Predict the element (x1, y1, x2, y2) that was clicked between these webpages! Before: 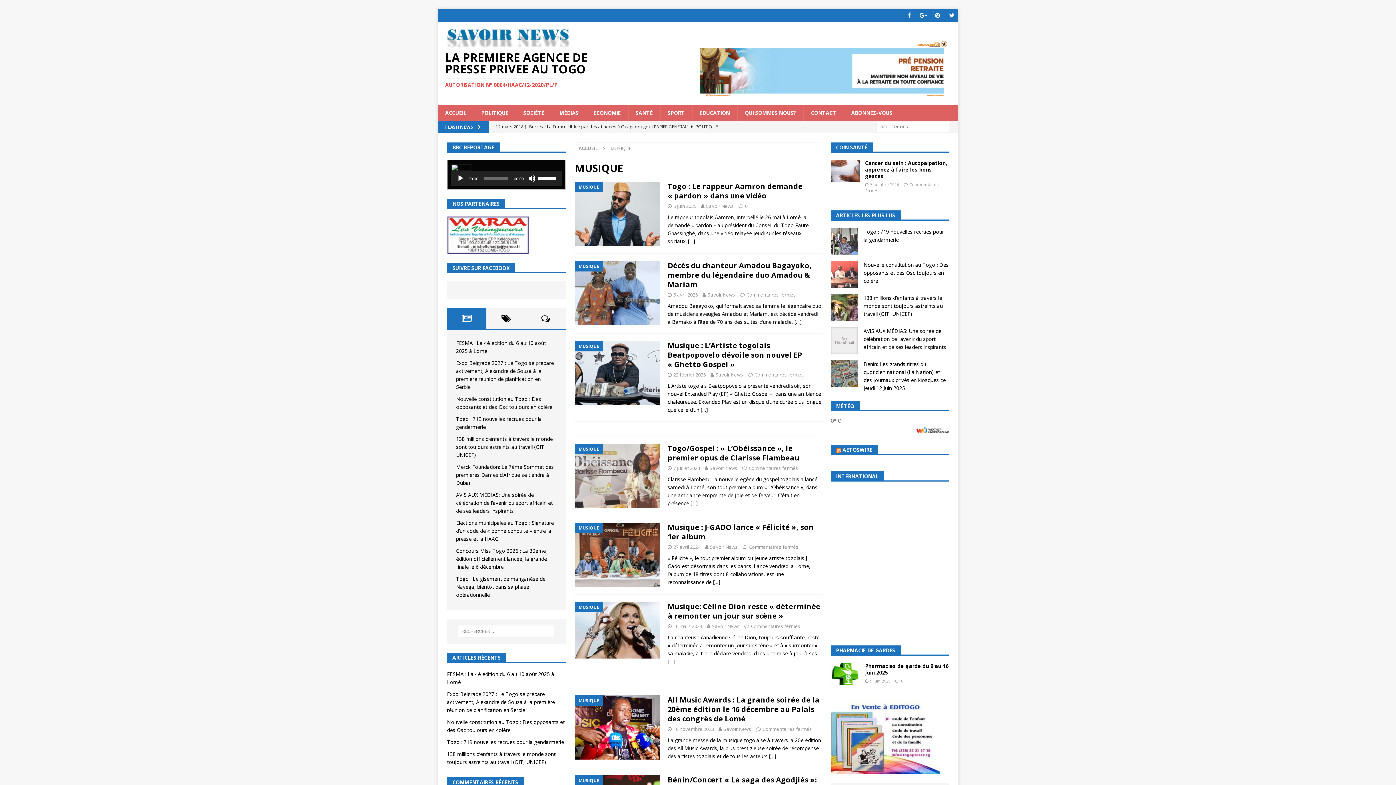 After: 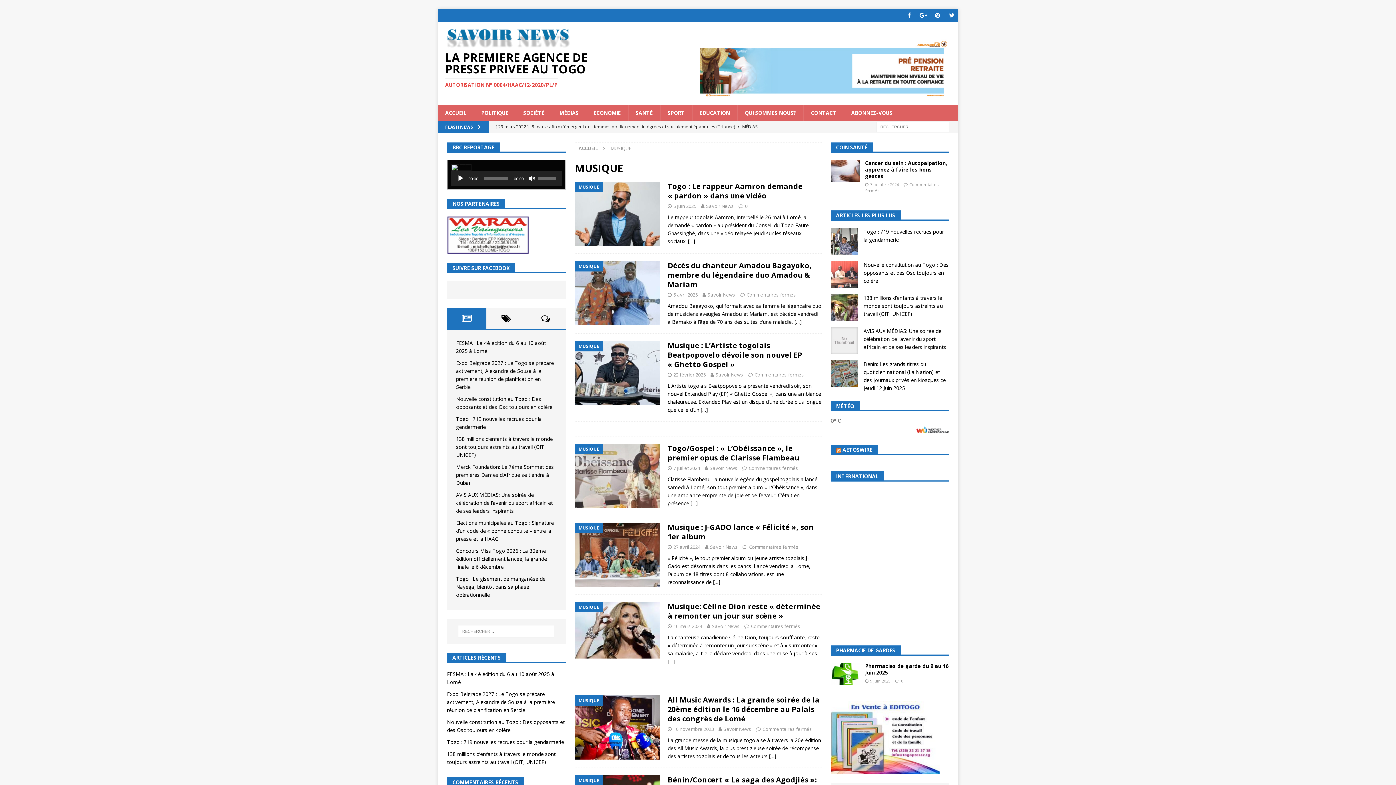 Action: bbox: (528, 174, 535, 182) label: Muet